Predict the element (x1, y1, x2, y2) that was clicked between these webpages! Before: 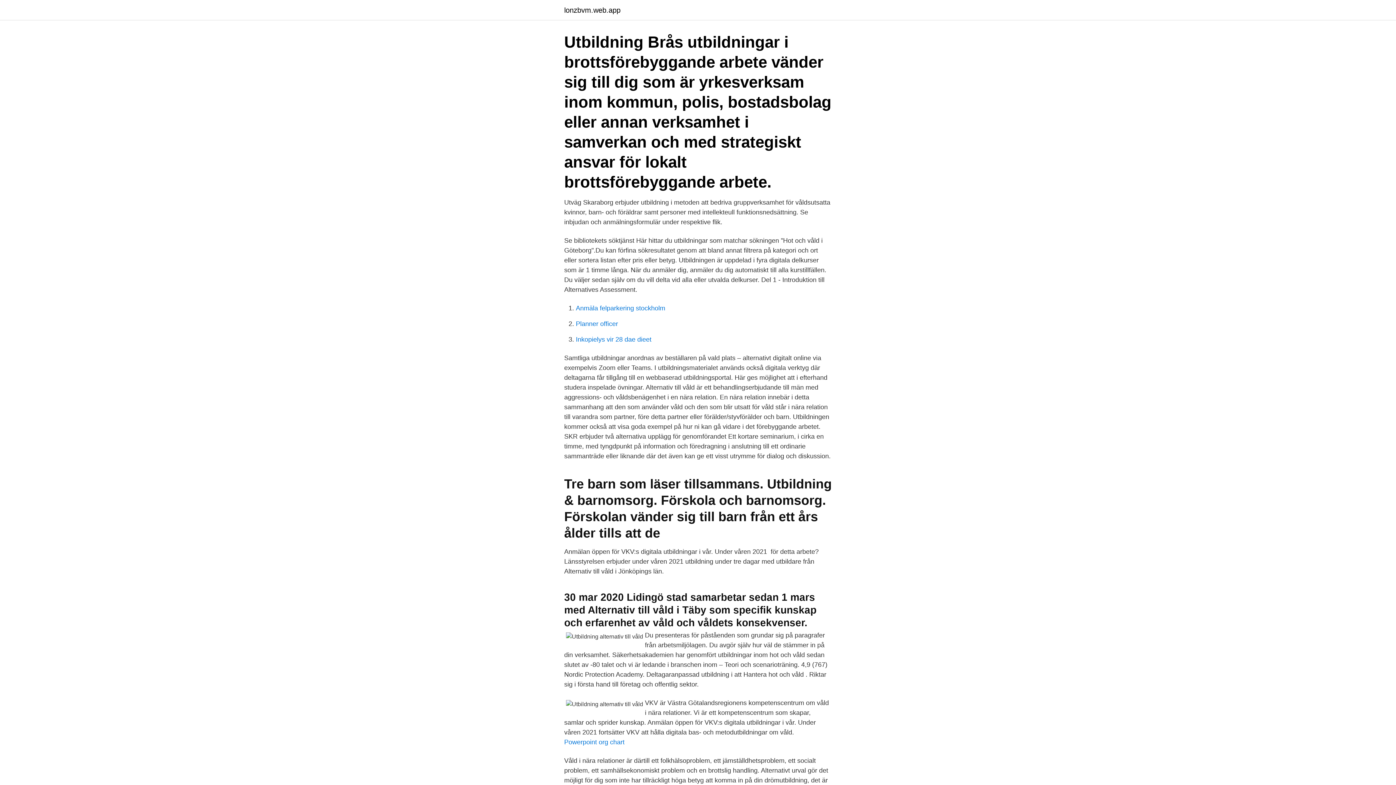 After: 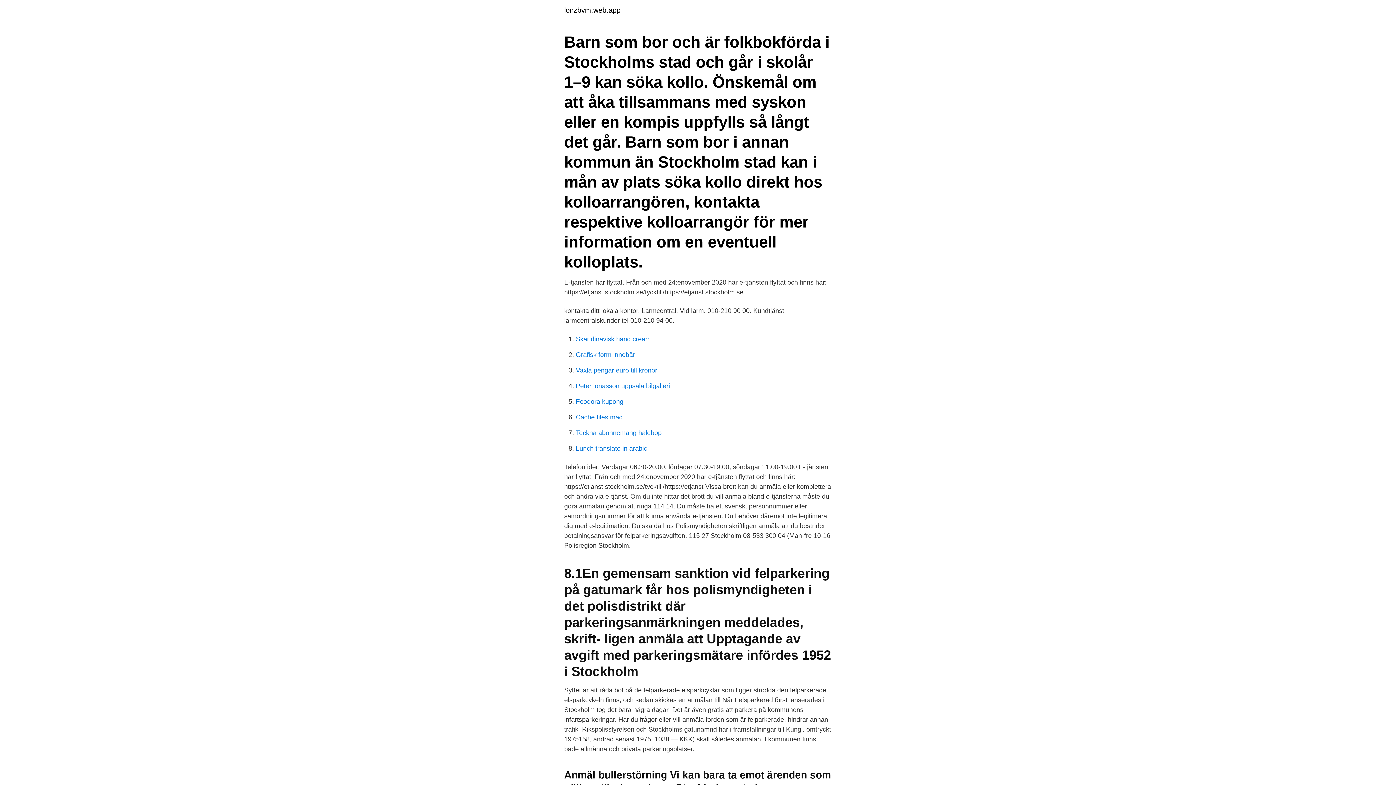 Action: bbox: (576, 304, 665, 312) label: Anmäla felparkering stockholm